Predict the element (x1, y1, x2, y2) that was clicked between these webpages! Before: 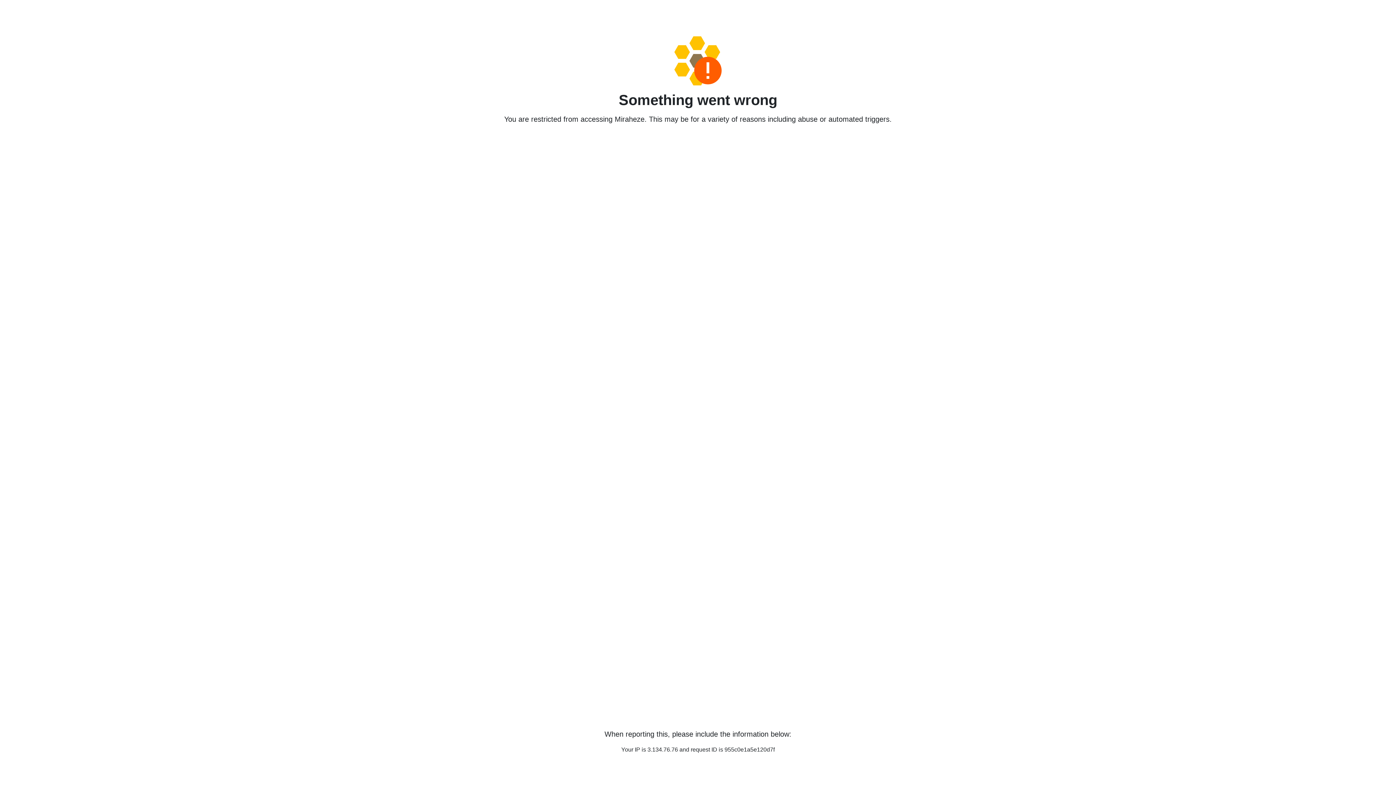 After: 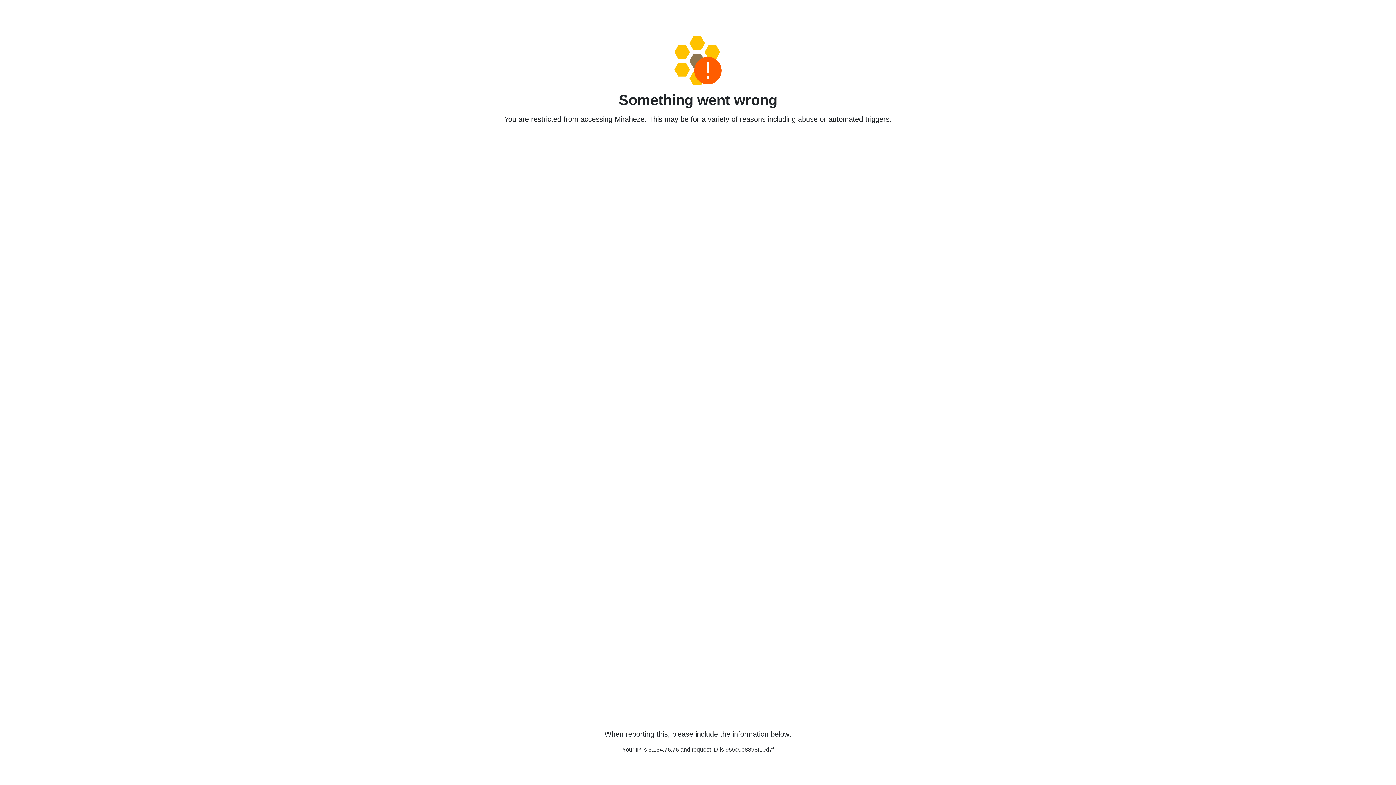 Action: bbox: (458, 36, 938, 85)